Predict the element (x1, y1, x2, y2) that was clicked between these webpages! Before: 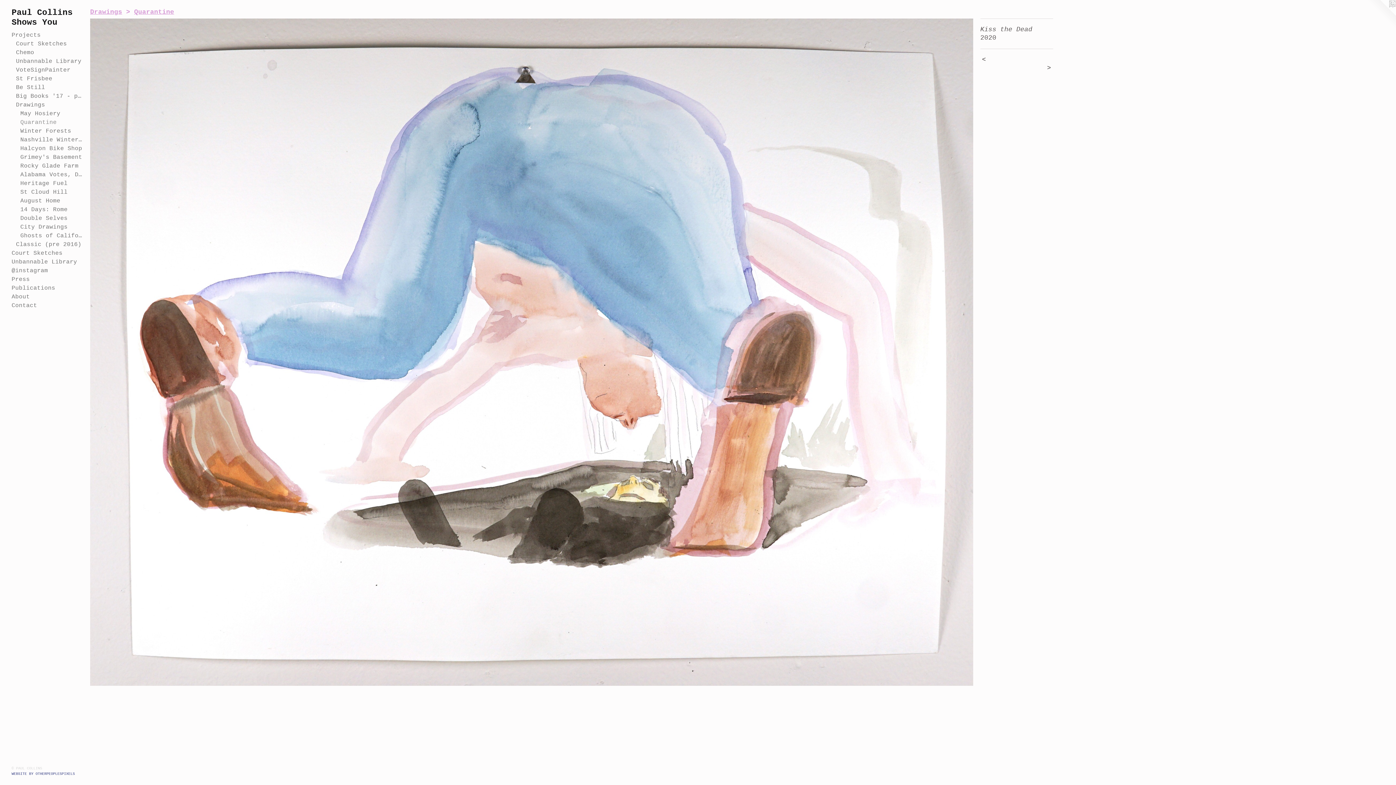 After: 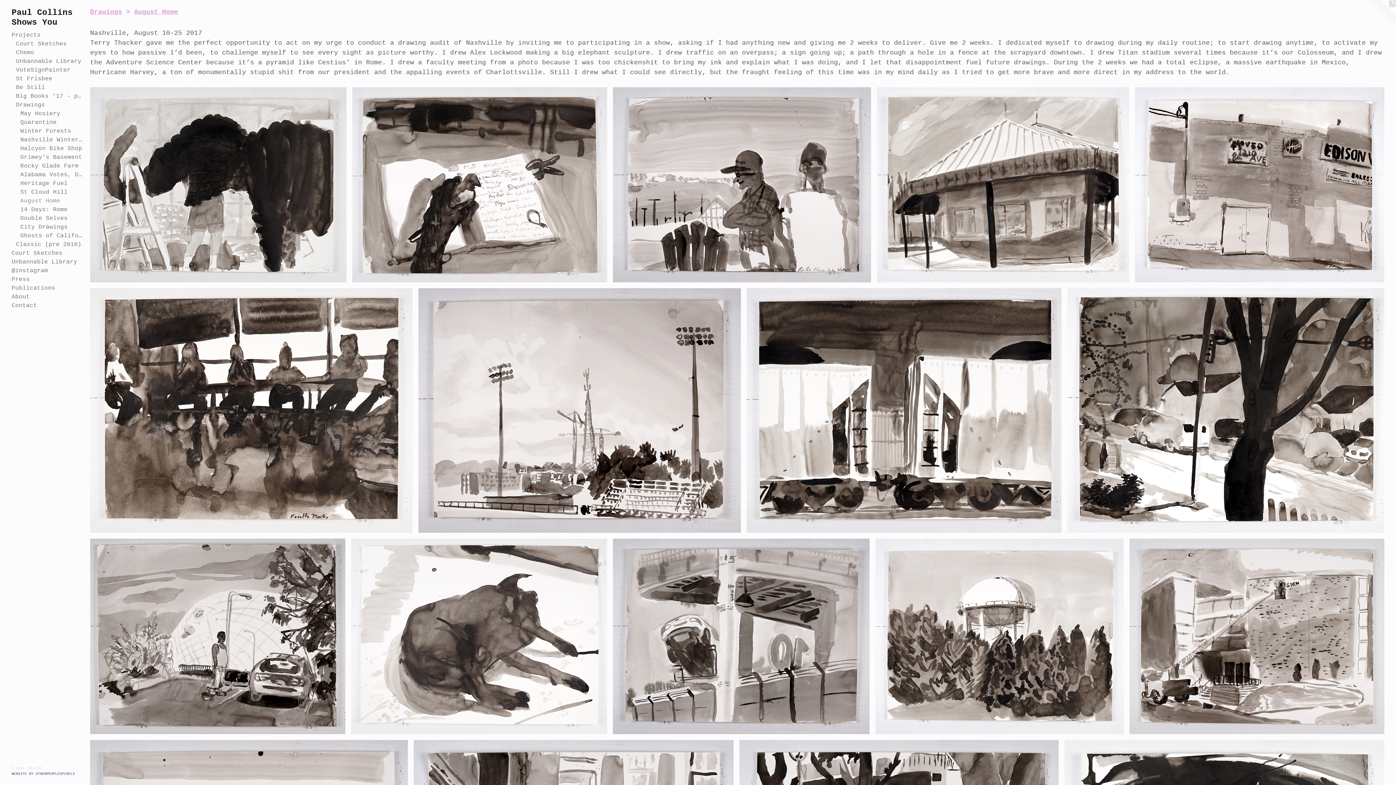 Action: label: August Home bbox: (20, 196, 84, 205)